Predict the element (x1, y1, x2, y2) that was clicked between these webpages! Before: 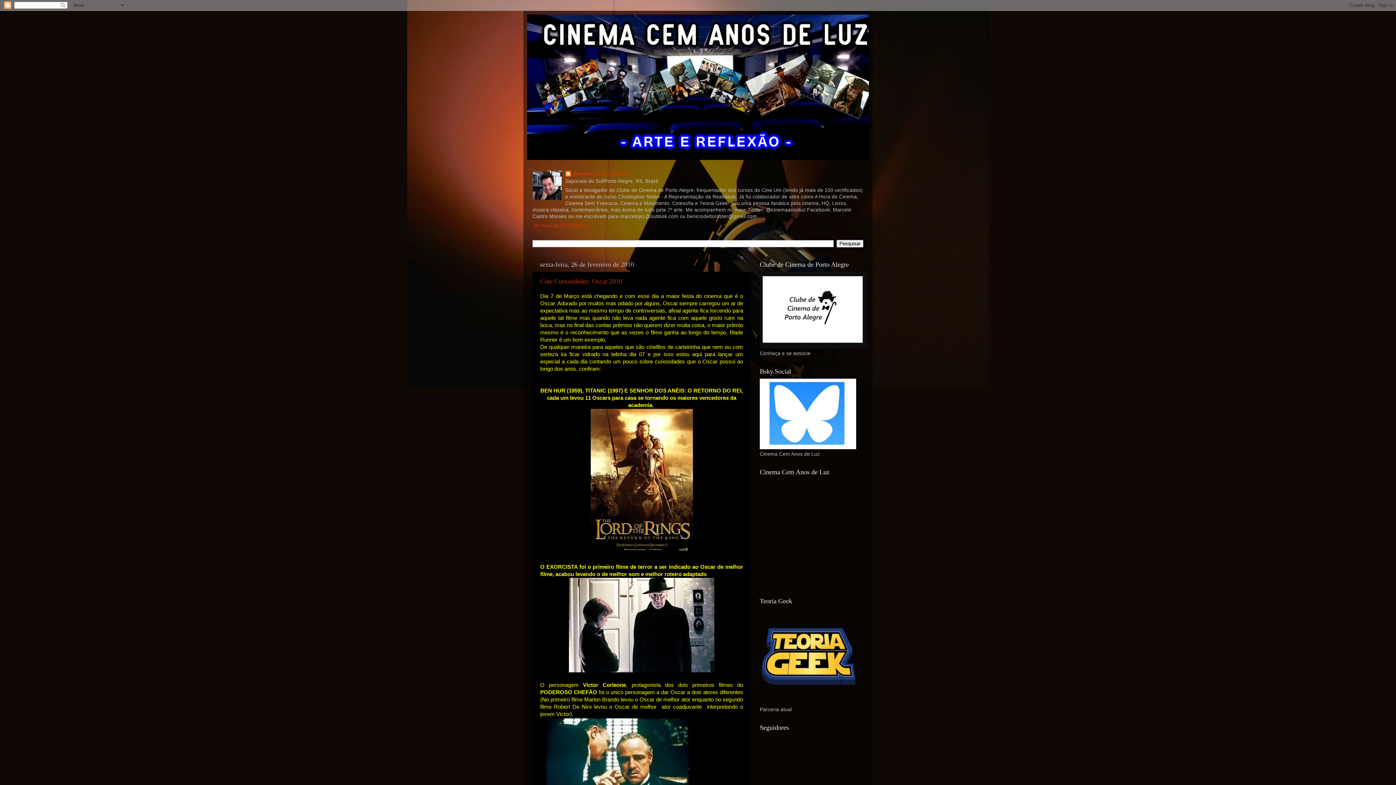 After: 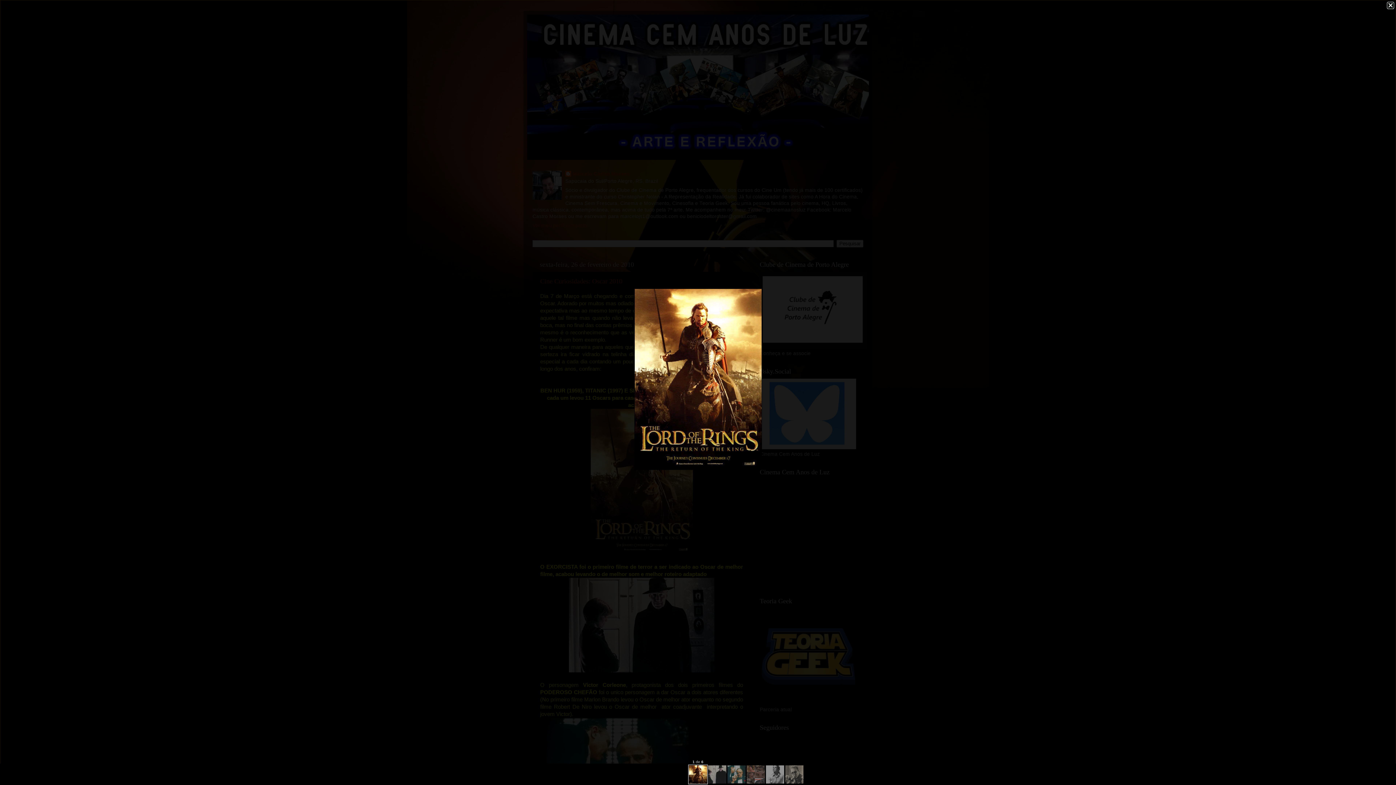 Action: bbox: (590, 549, 692, 555)